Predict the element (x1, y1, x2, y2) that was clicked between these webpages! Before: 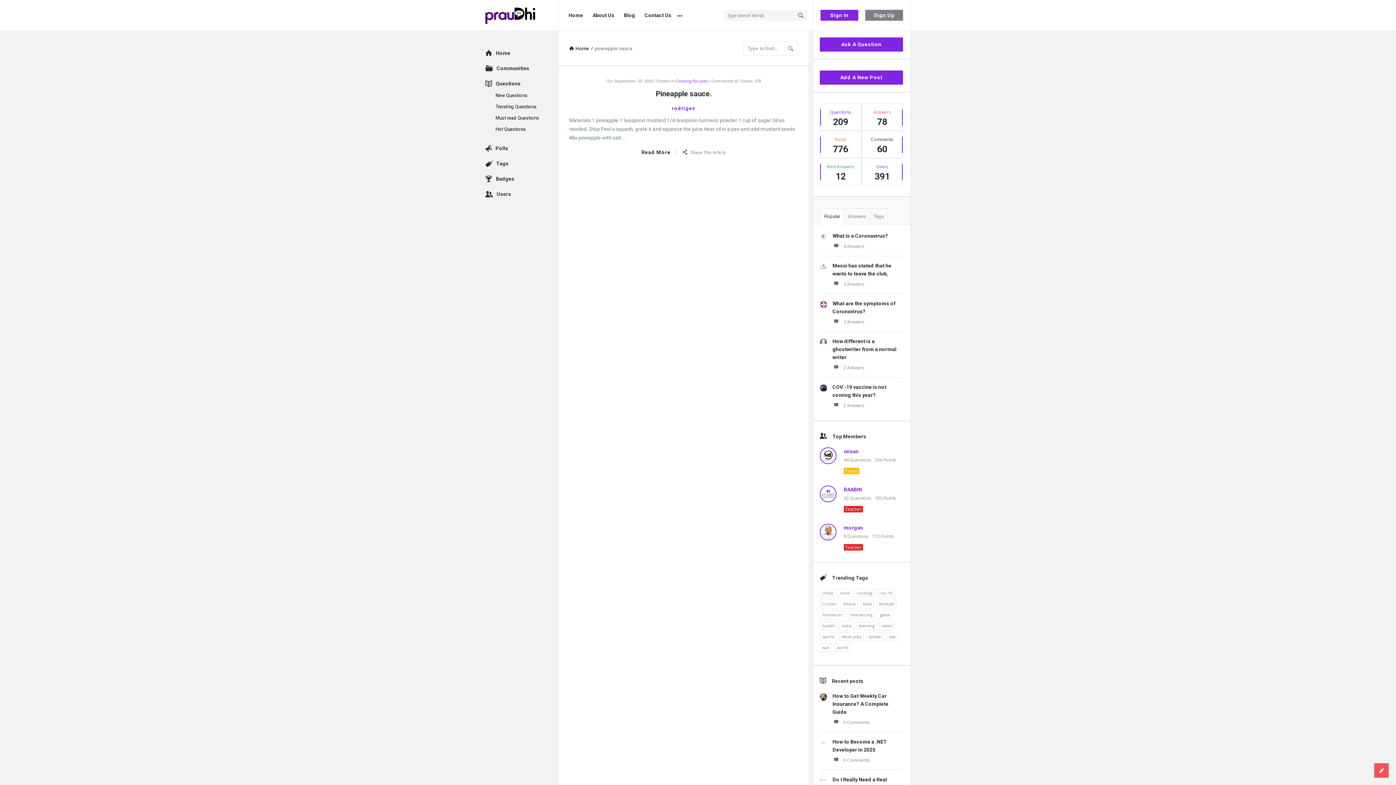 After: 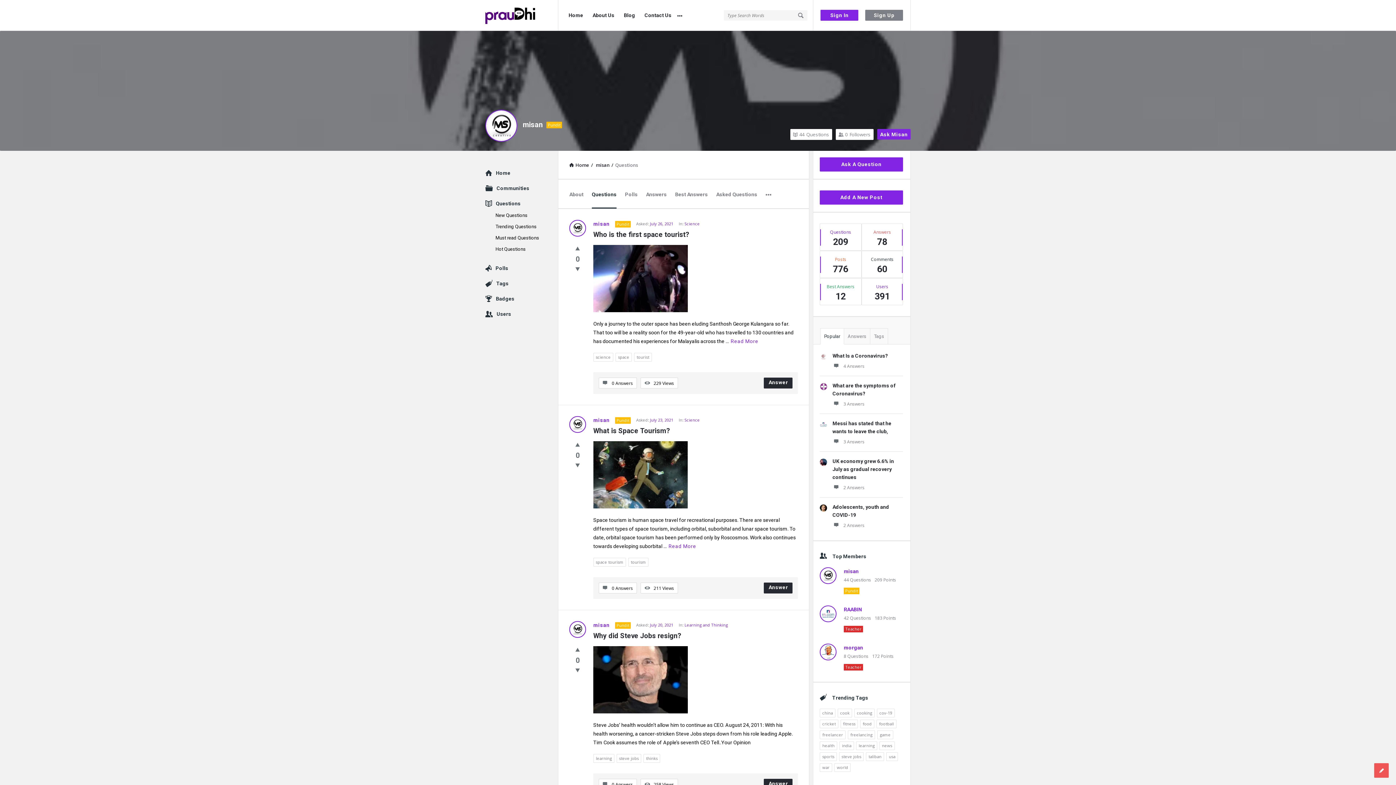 Action: label: 44 Questions bbox: (844, 457, 871, 463)